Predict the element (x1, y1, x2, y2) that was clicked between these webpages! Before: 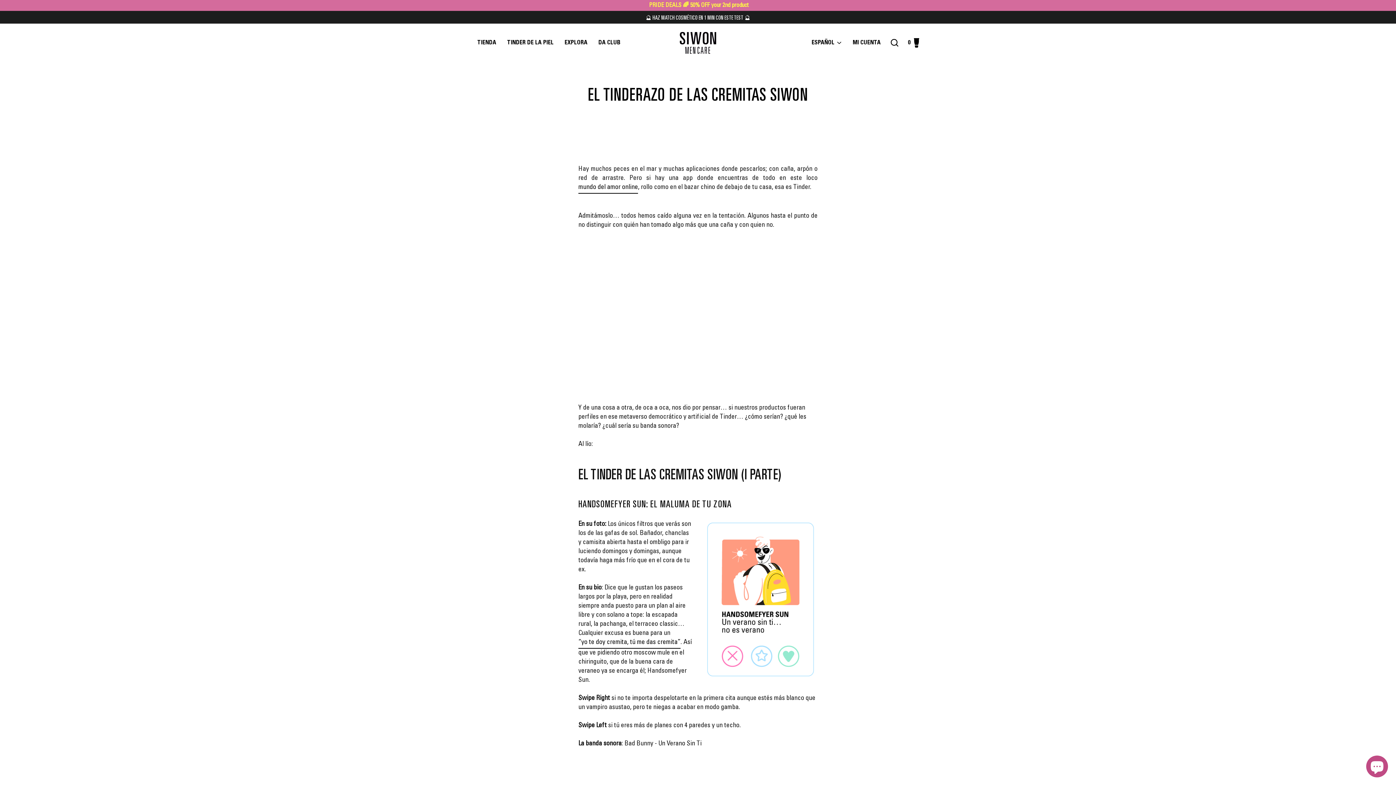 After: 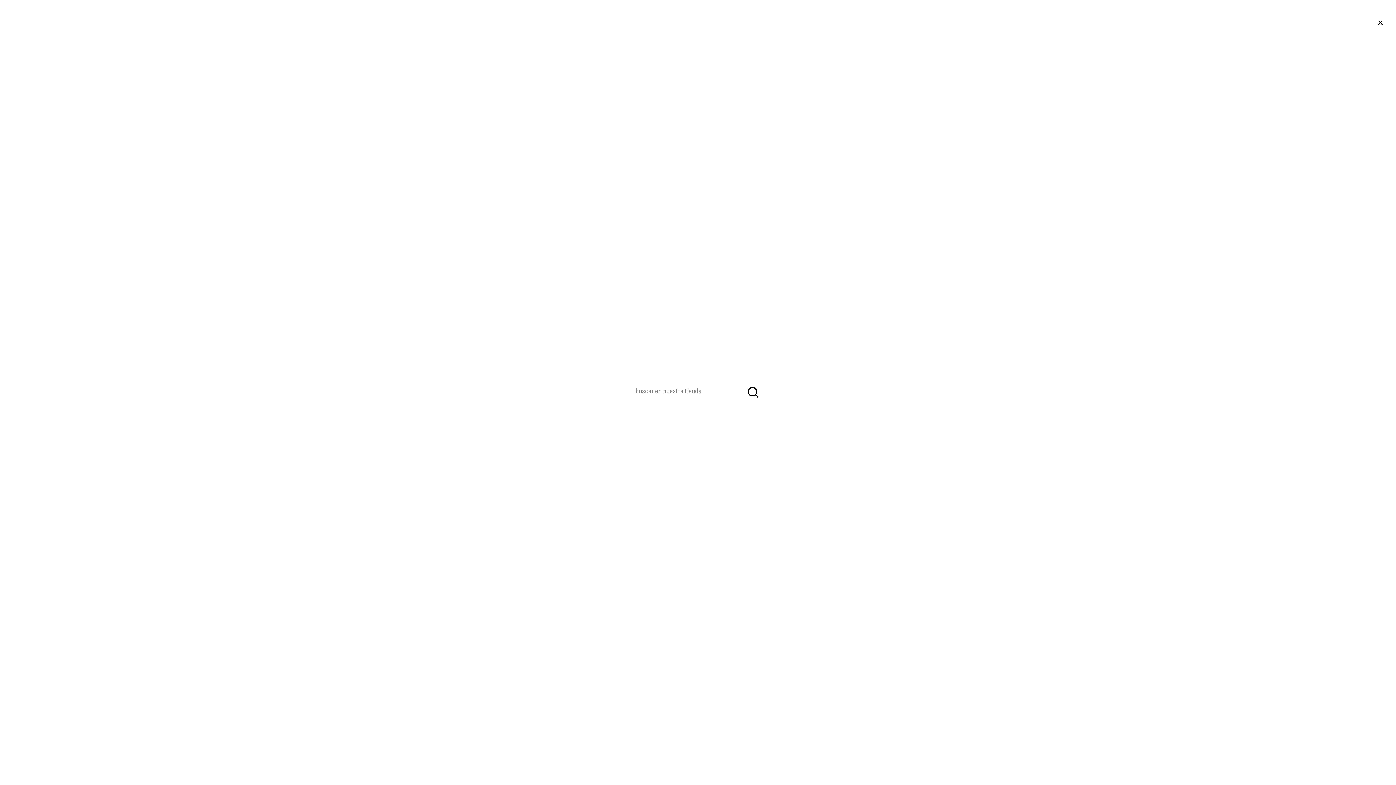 Action: label: BUSCAR bbox: (885, 24, 904, 39)